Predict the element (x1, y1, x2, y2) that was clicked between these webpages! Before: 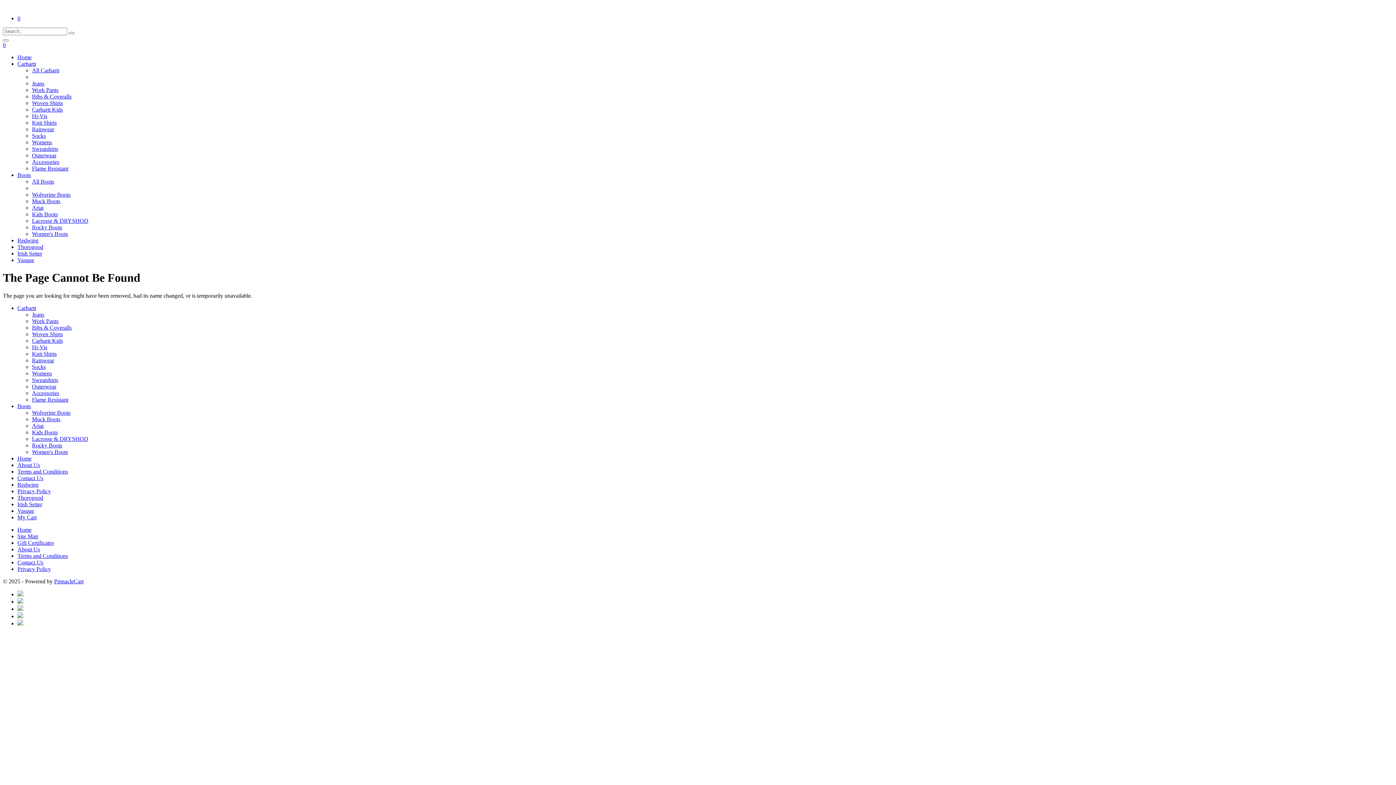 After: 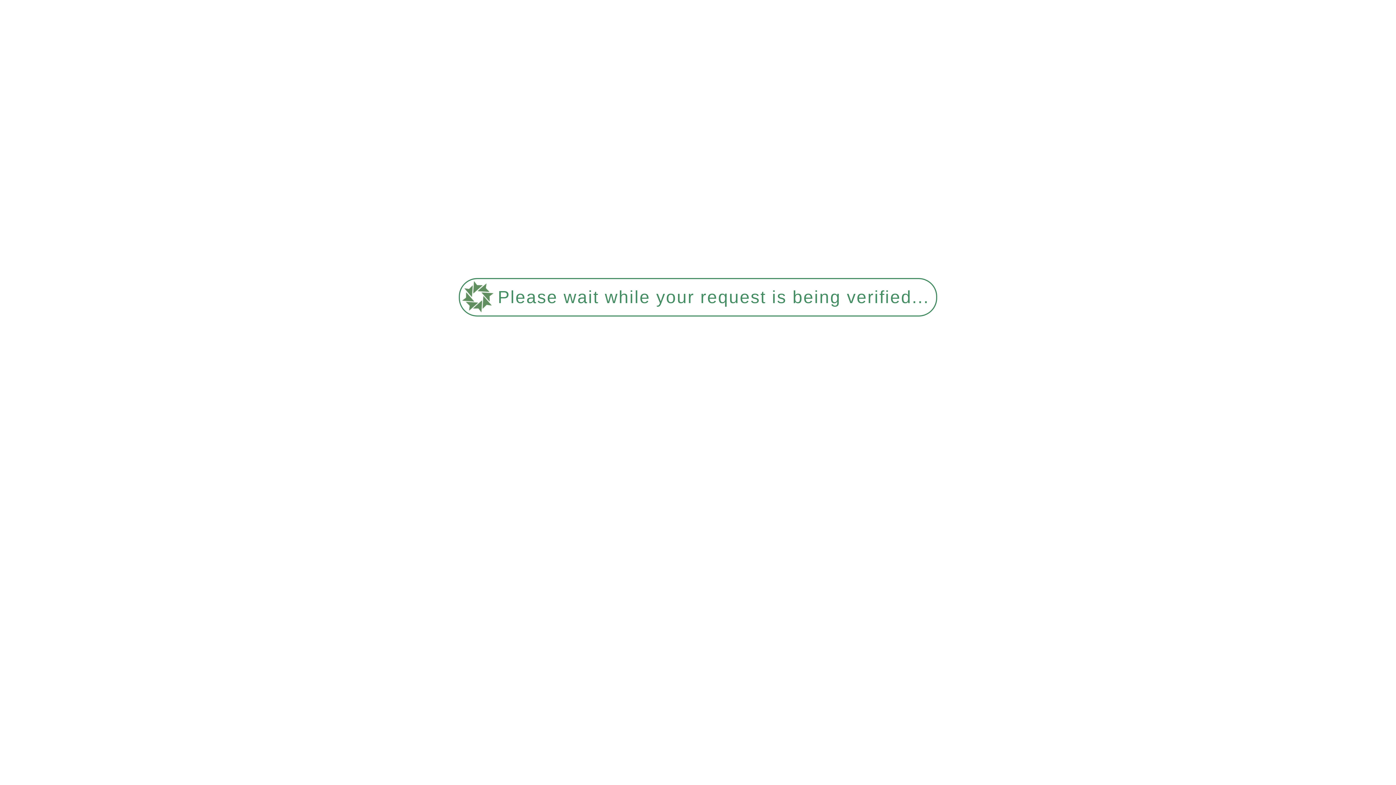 Action: bbox: (17, 54, 31, 60) label: Home